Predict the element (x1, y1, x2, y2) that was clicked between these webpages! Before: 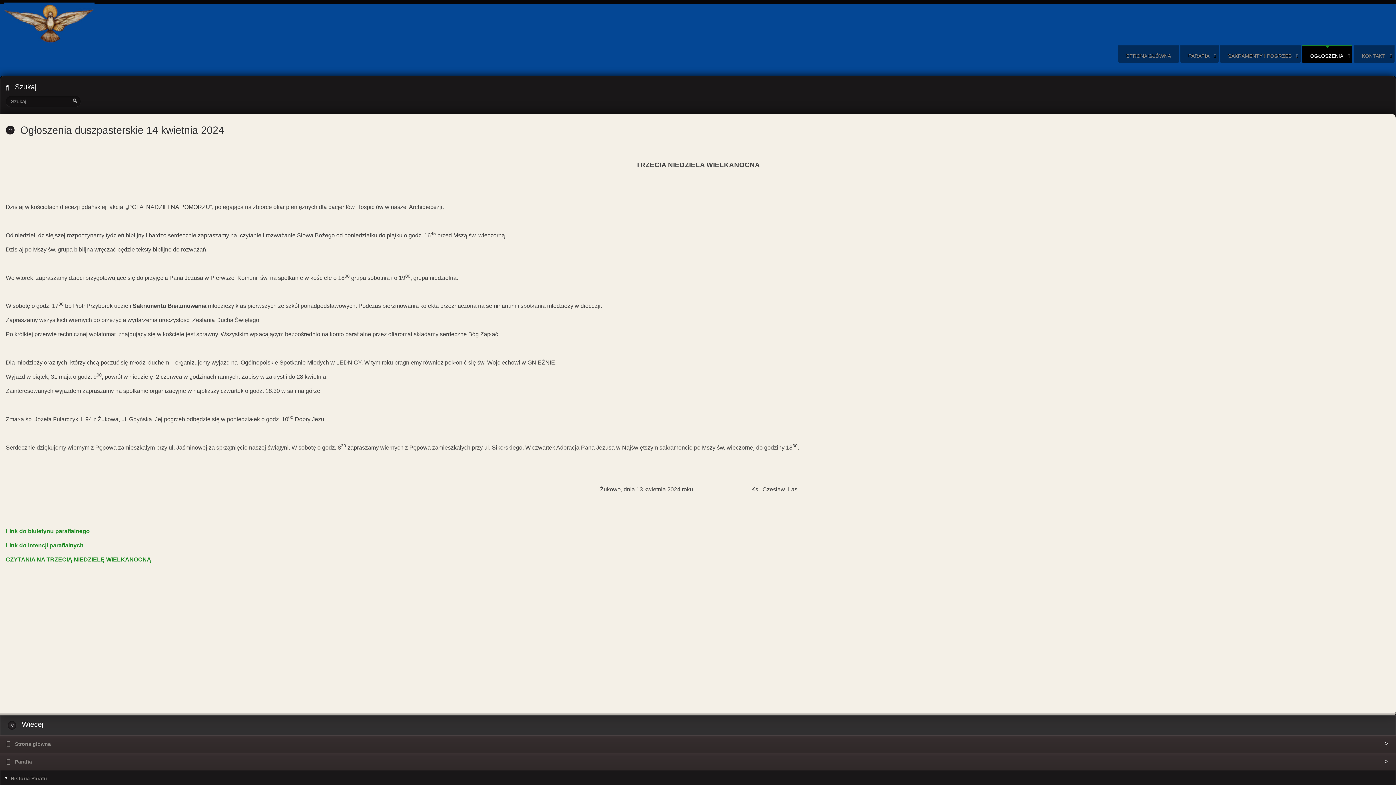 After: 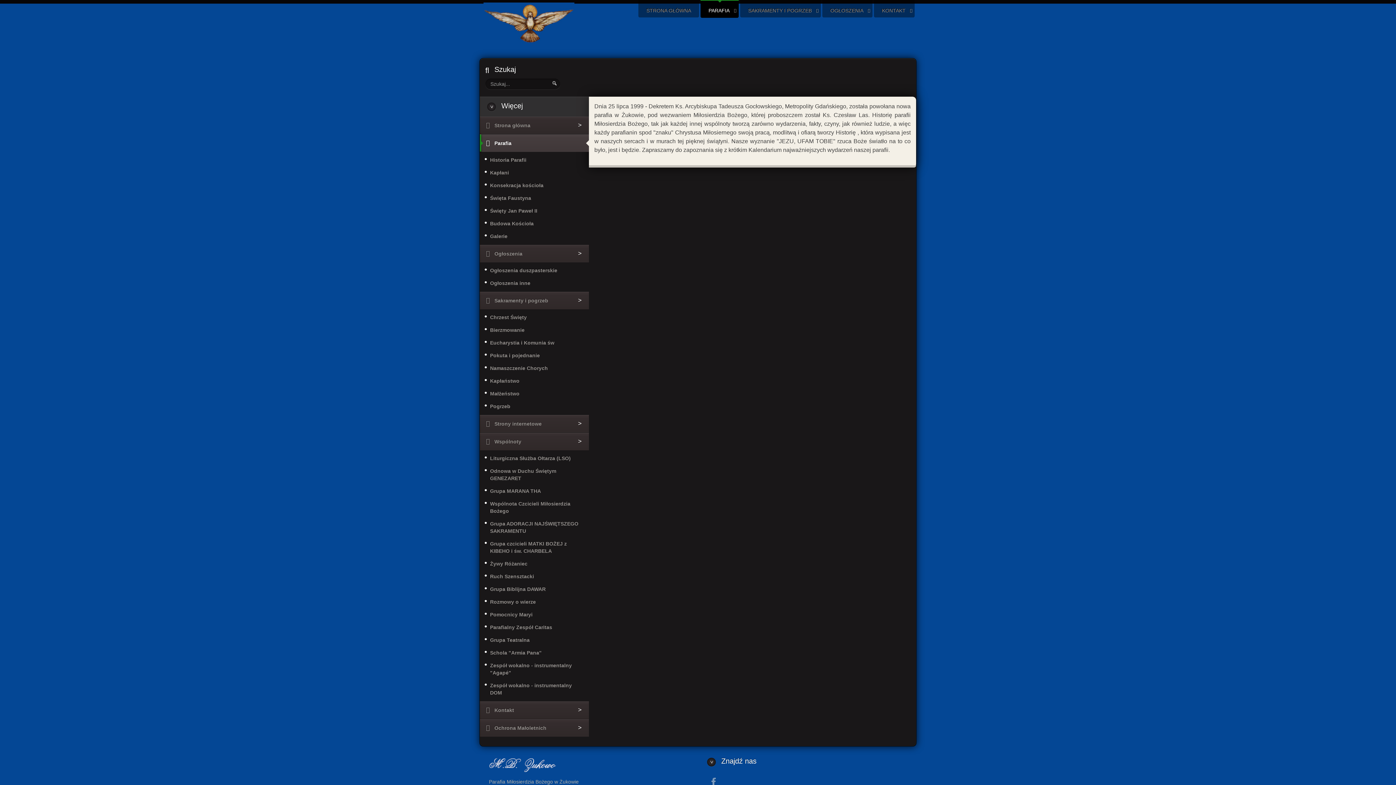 Action: bbox: (0, 753, 1396, 770) label: Parafia